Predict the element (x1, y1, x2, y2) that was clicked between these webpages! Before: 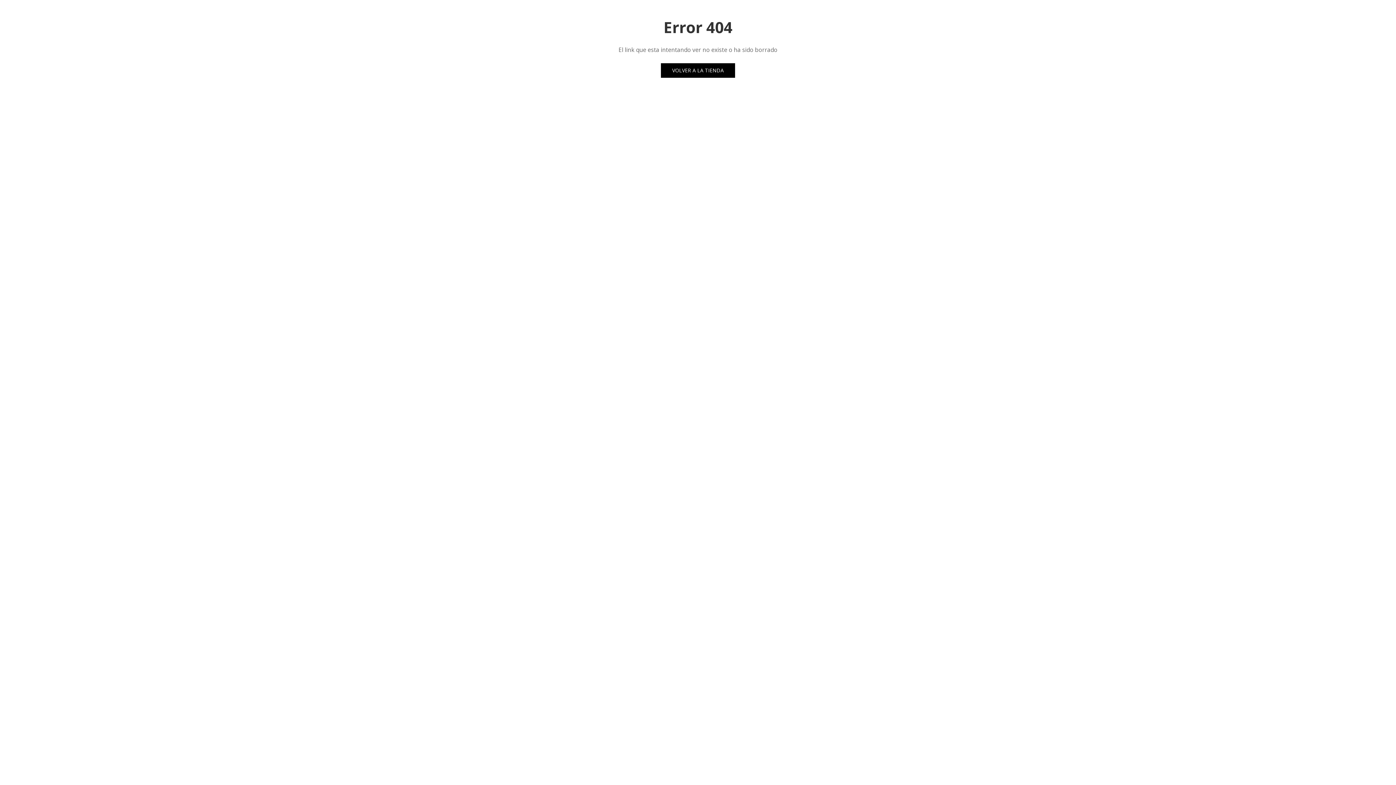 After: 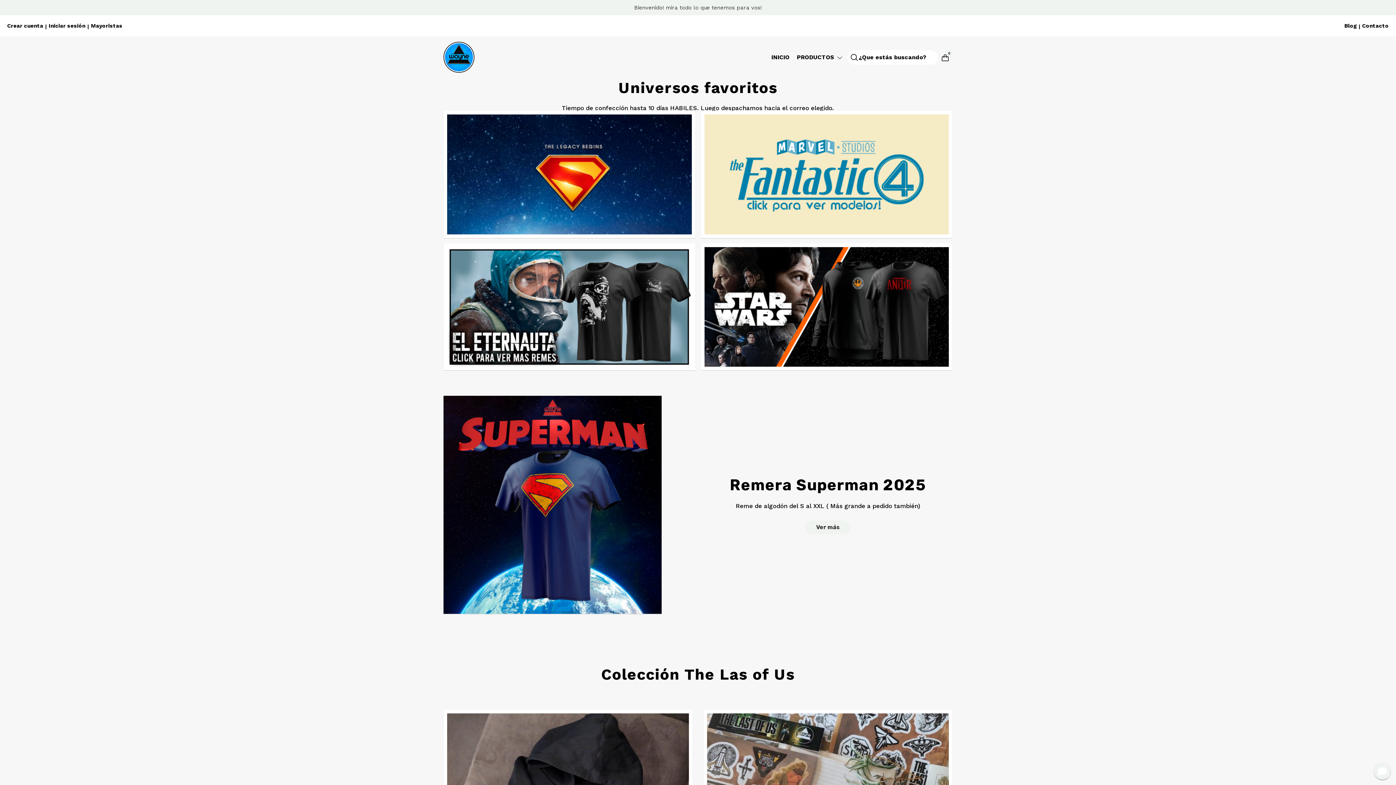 Action: label: VOLVER A LA TIENDA bbox: (661, 63, 735, 77)